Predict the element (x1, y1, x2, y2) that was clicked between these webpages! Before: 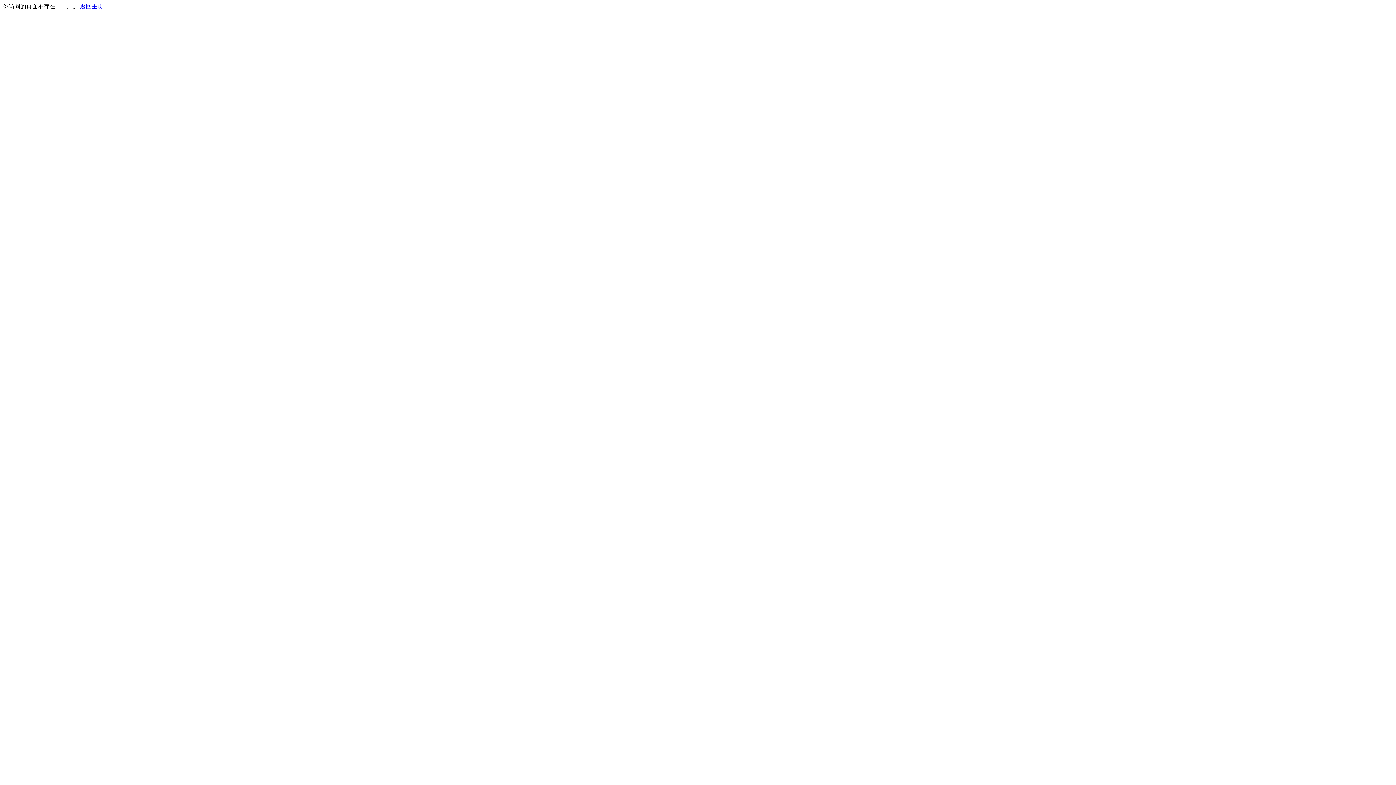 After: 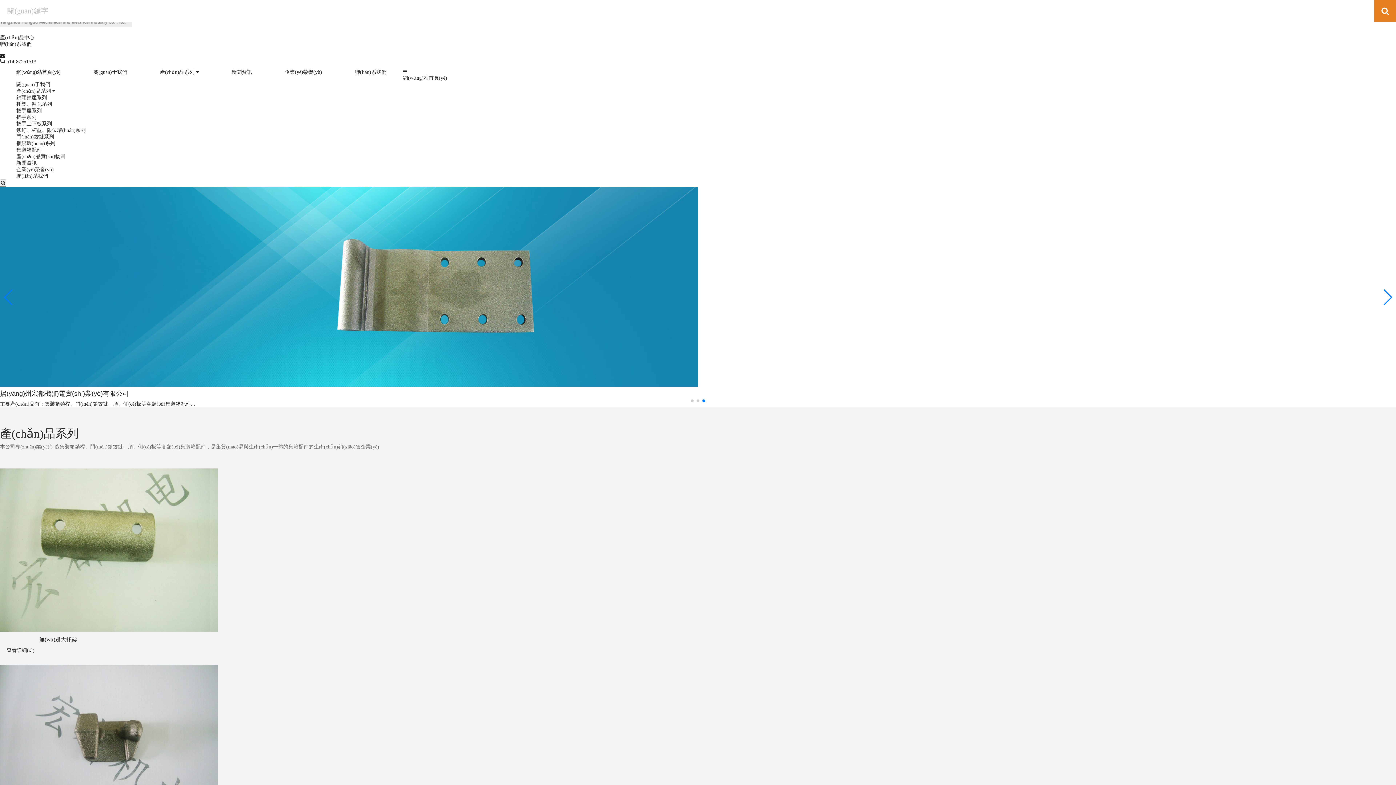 Action: label: 返回主页 bbox: (80, 3, 103, 9)